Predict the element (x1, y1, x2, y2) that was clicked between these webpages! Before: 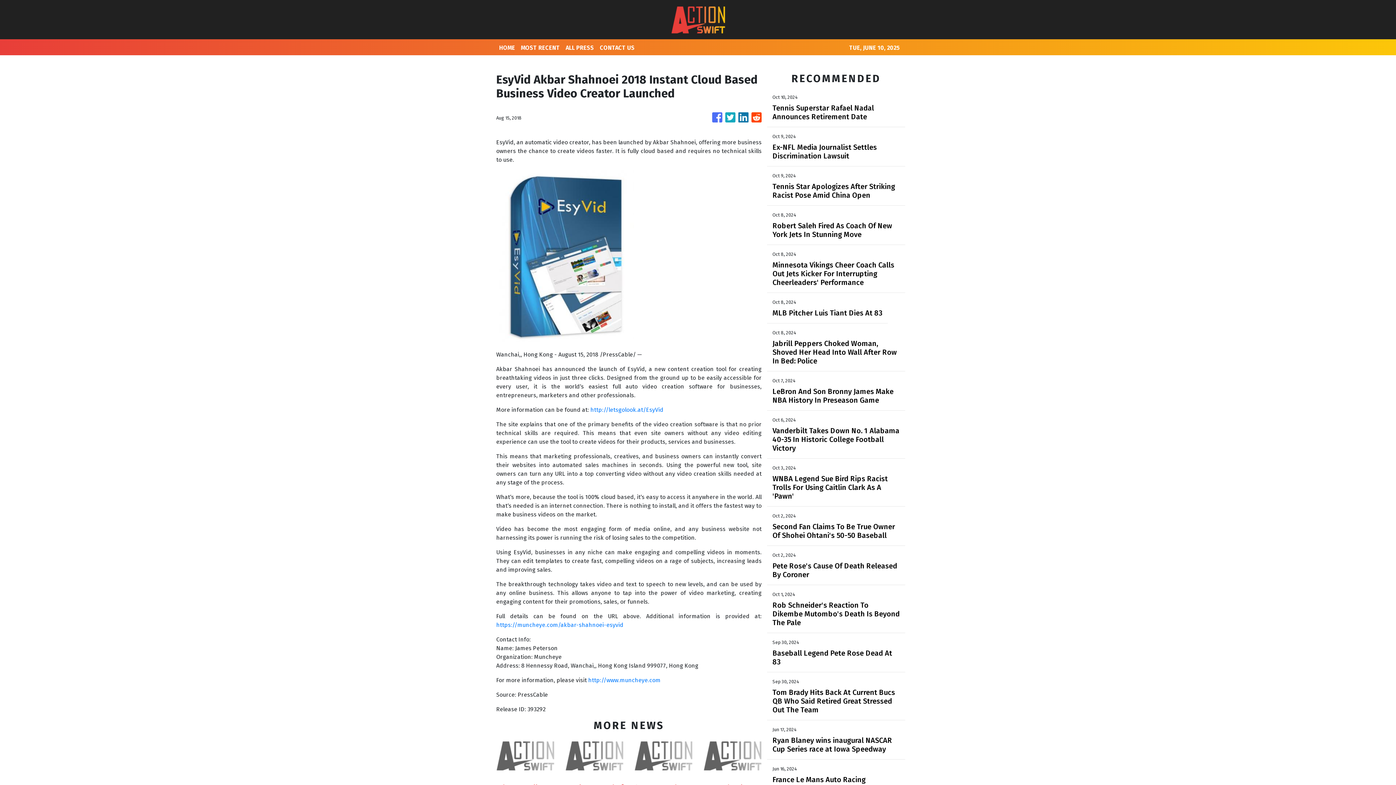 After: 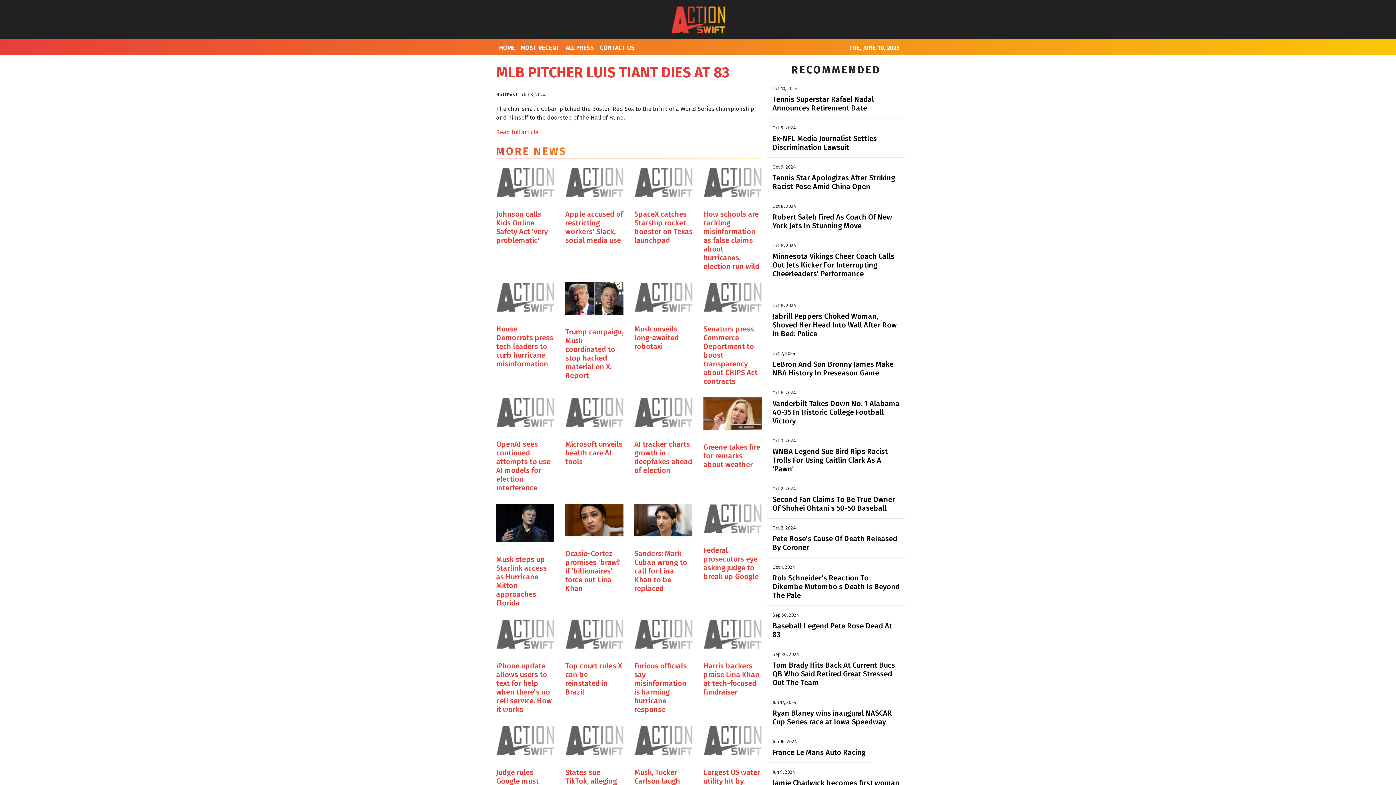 Action: bbox: (772, 308, 882, 317) label: MLB Pitcher Luis Tiant Dies At 83